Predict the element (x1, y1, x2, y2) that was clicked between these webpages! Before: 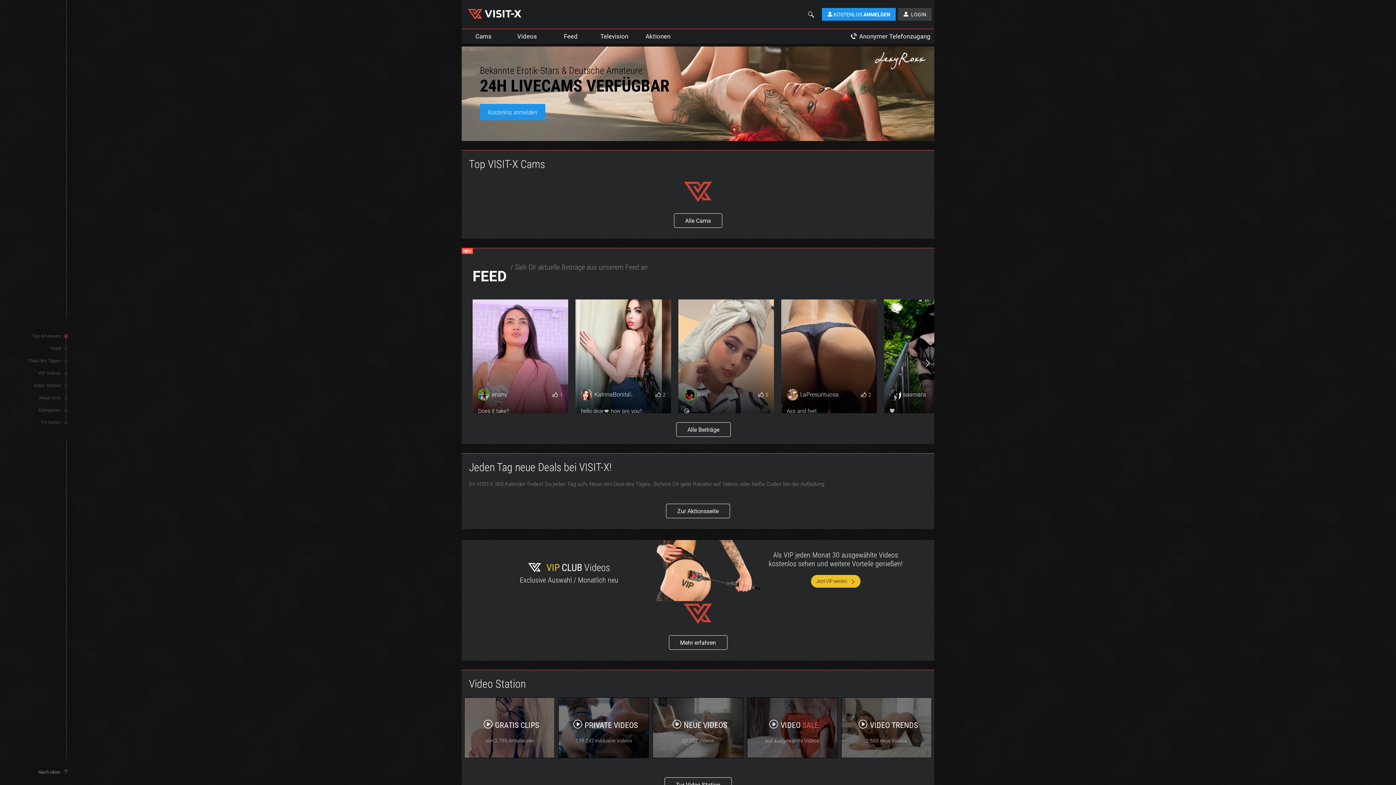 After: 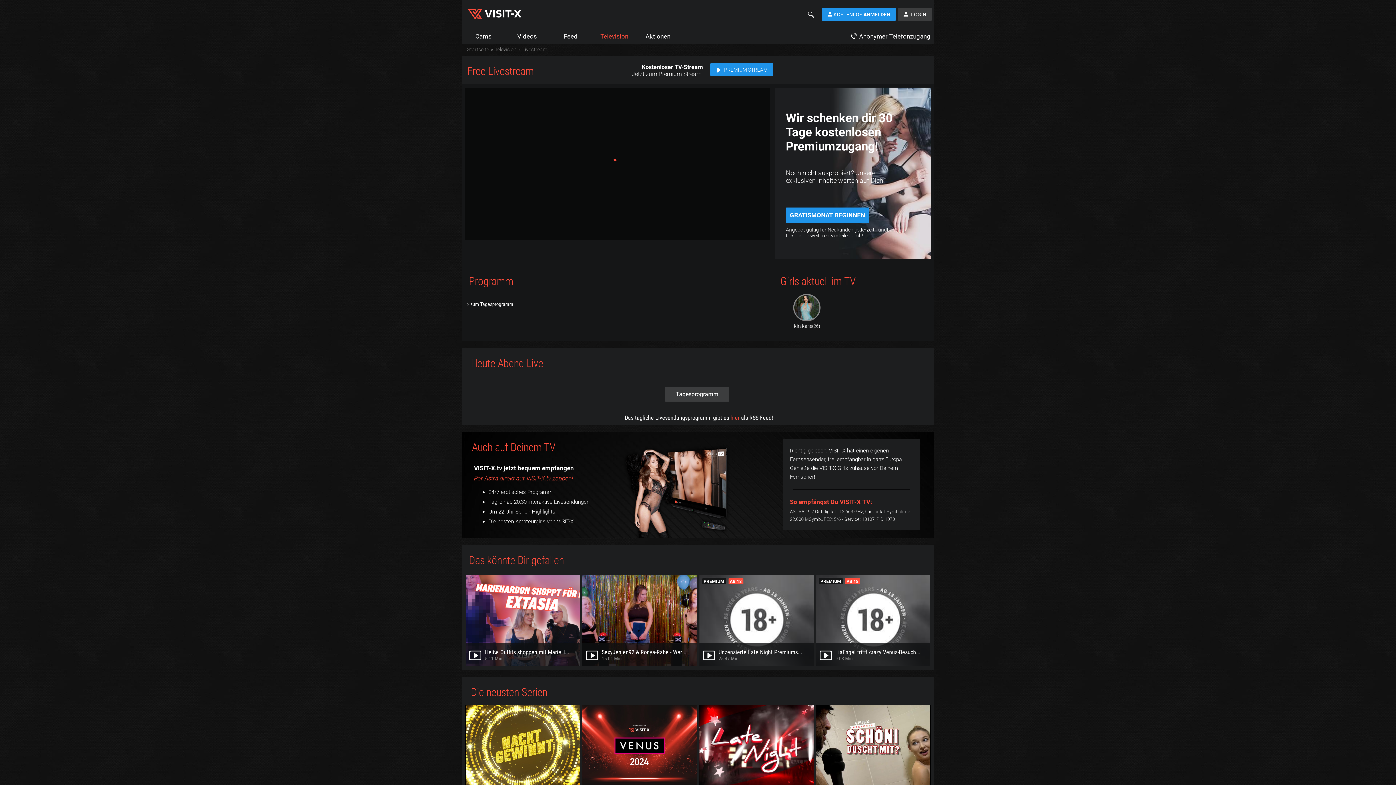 Action: bbox: (592, 29, 636, 43) label: Television